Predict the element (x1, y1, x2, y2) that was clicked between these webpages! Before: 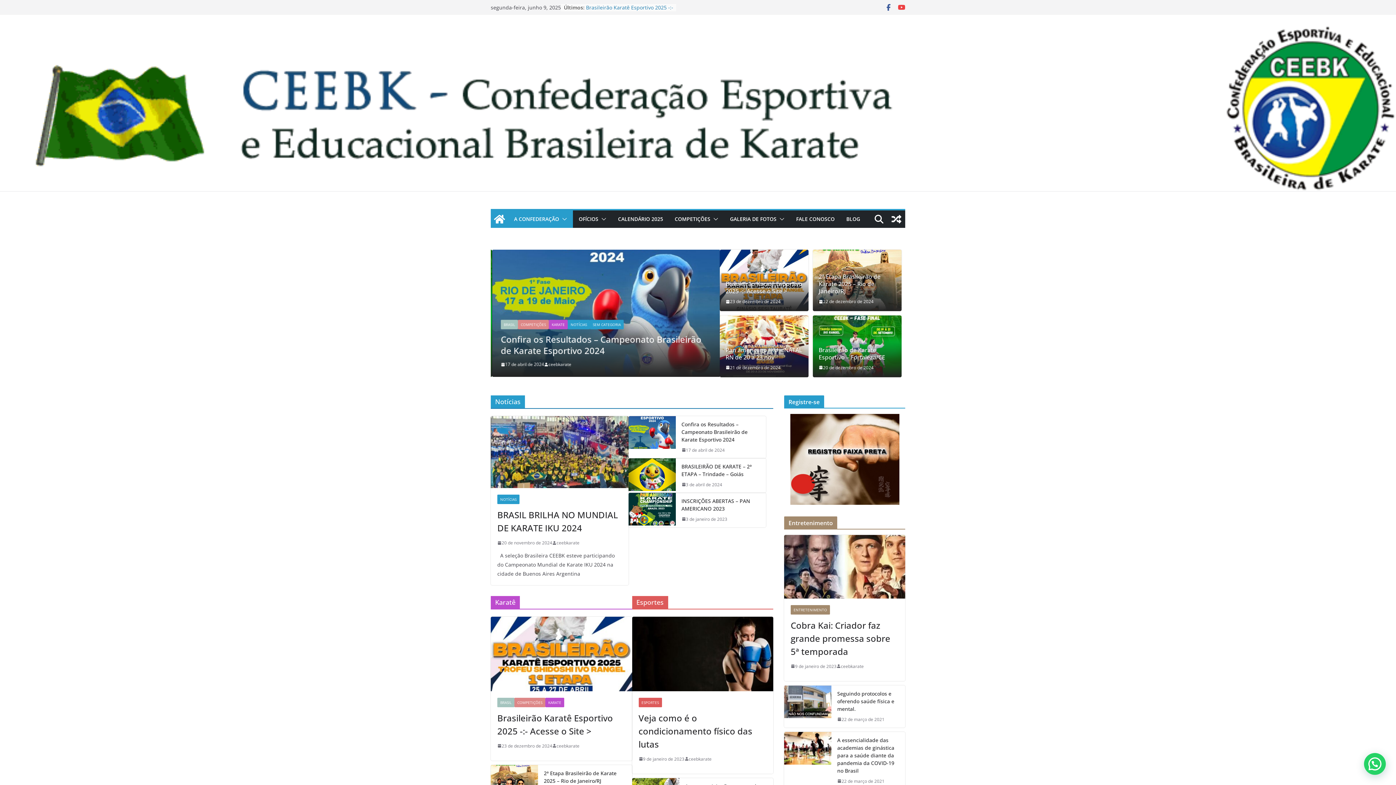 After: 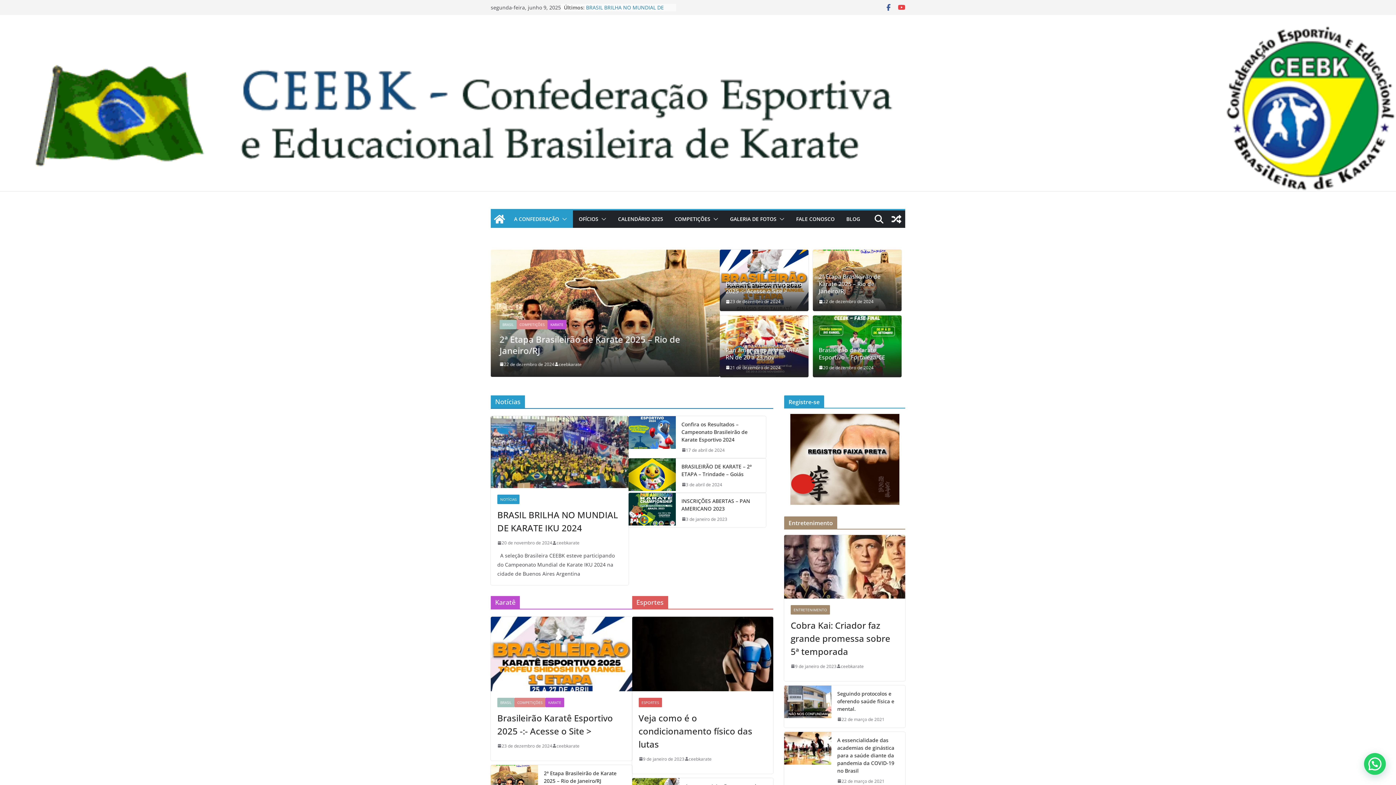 Action: bbox: (559, 214, 567, 224)